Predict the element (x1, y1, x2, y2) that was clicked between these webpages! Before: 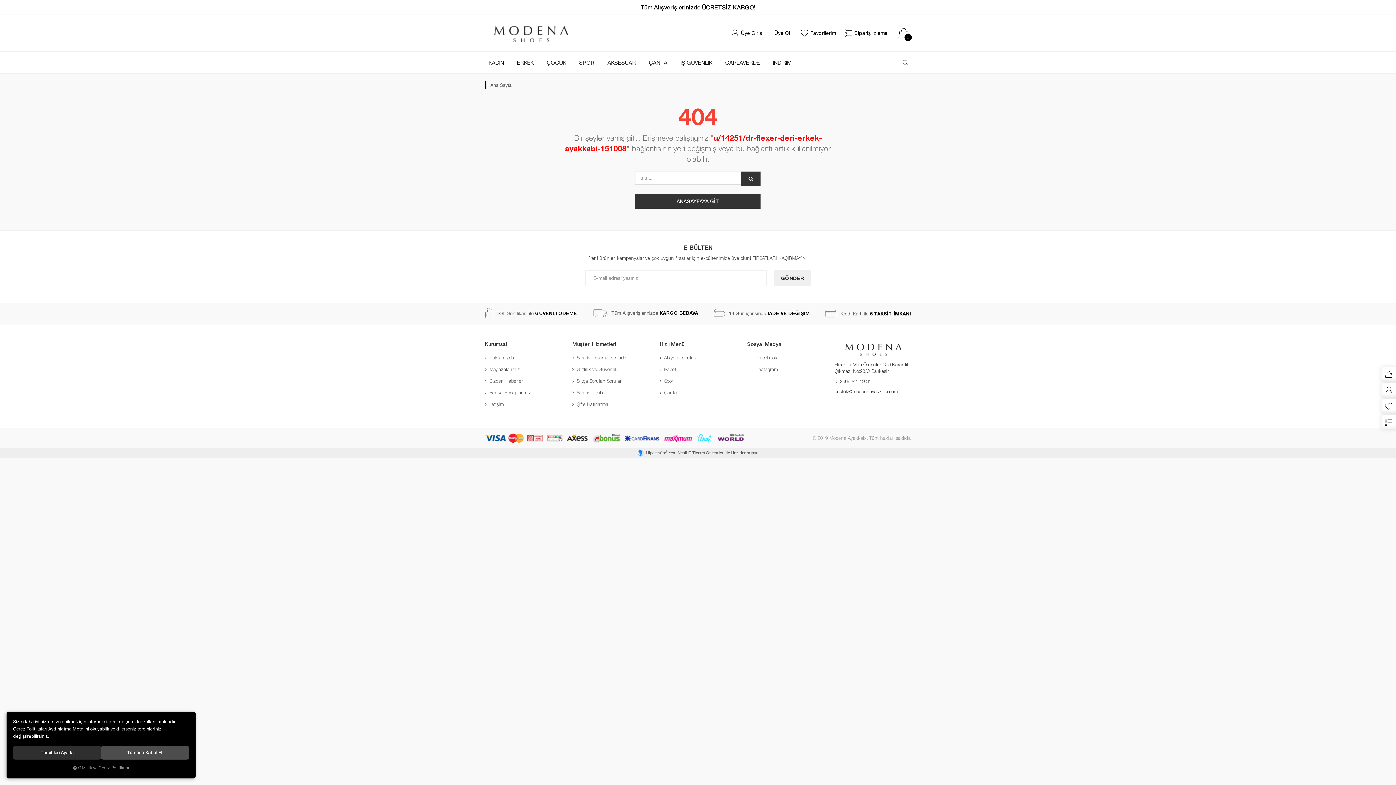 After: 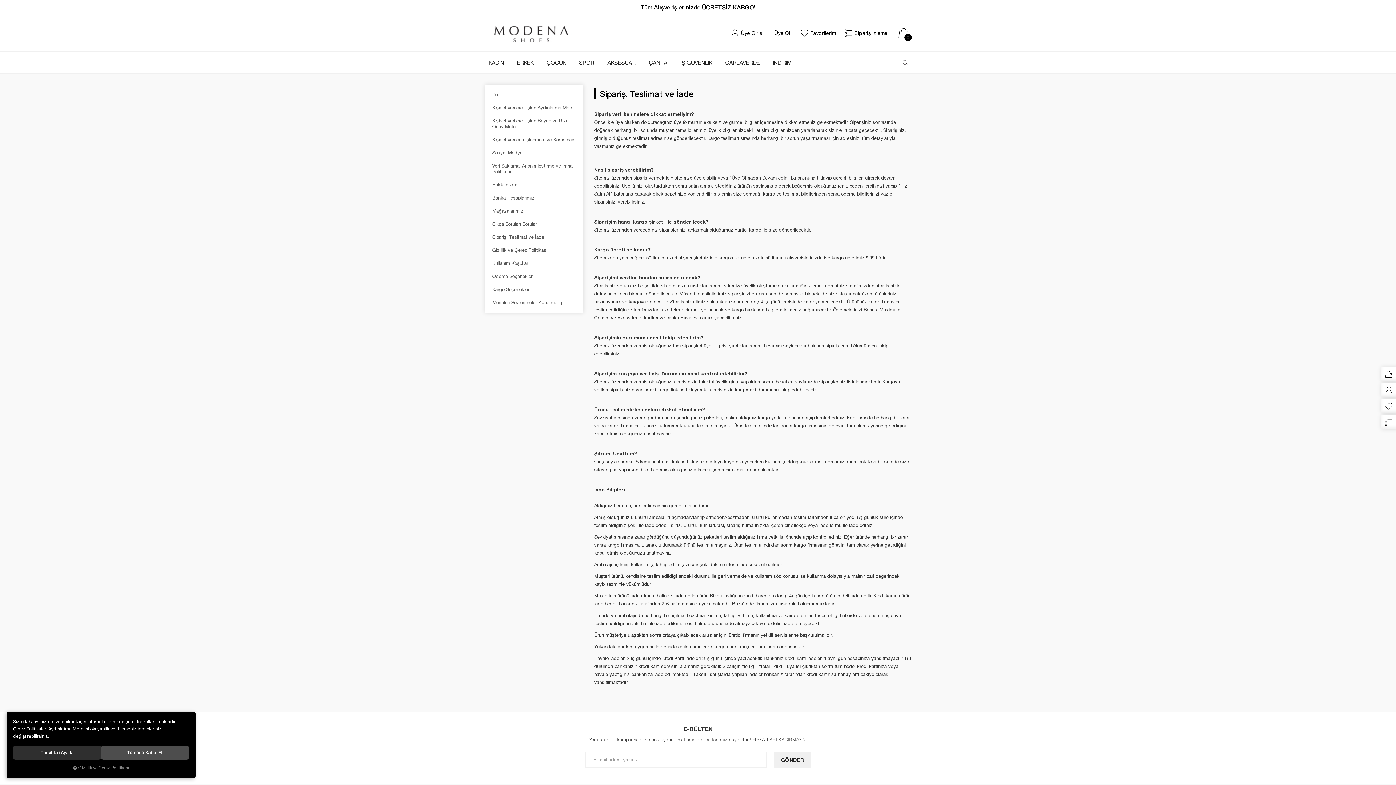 Action: bbox: (572, 353, 649, 362) label: Sipariş, Teslimat ve İade